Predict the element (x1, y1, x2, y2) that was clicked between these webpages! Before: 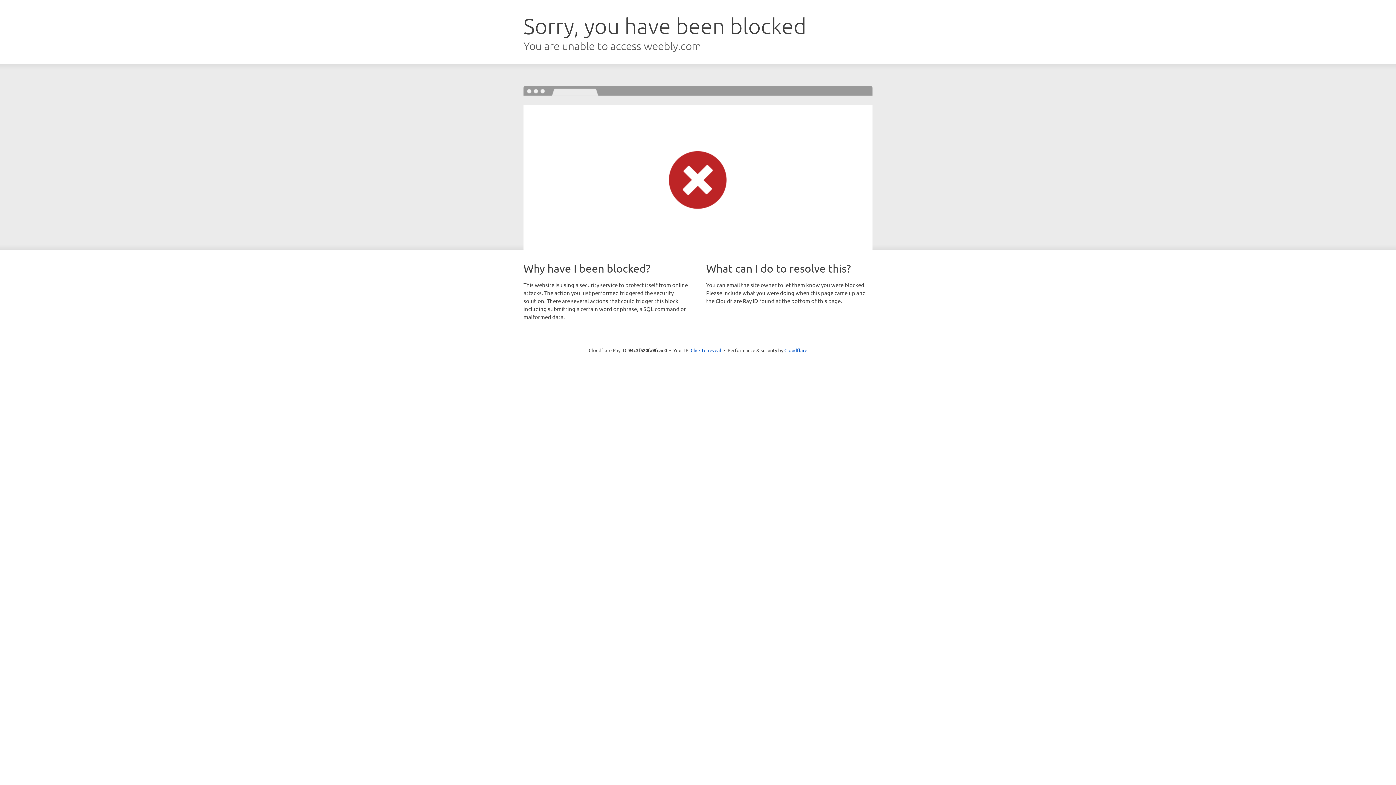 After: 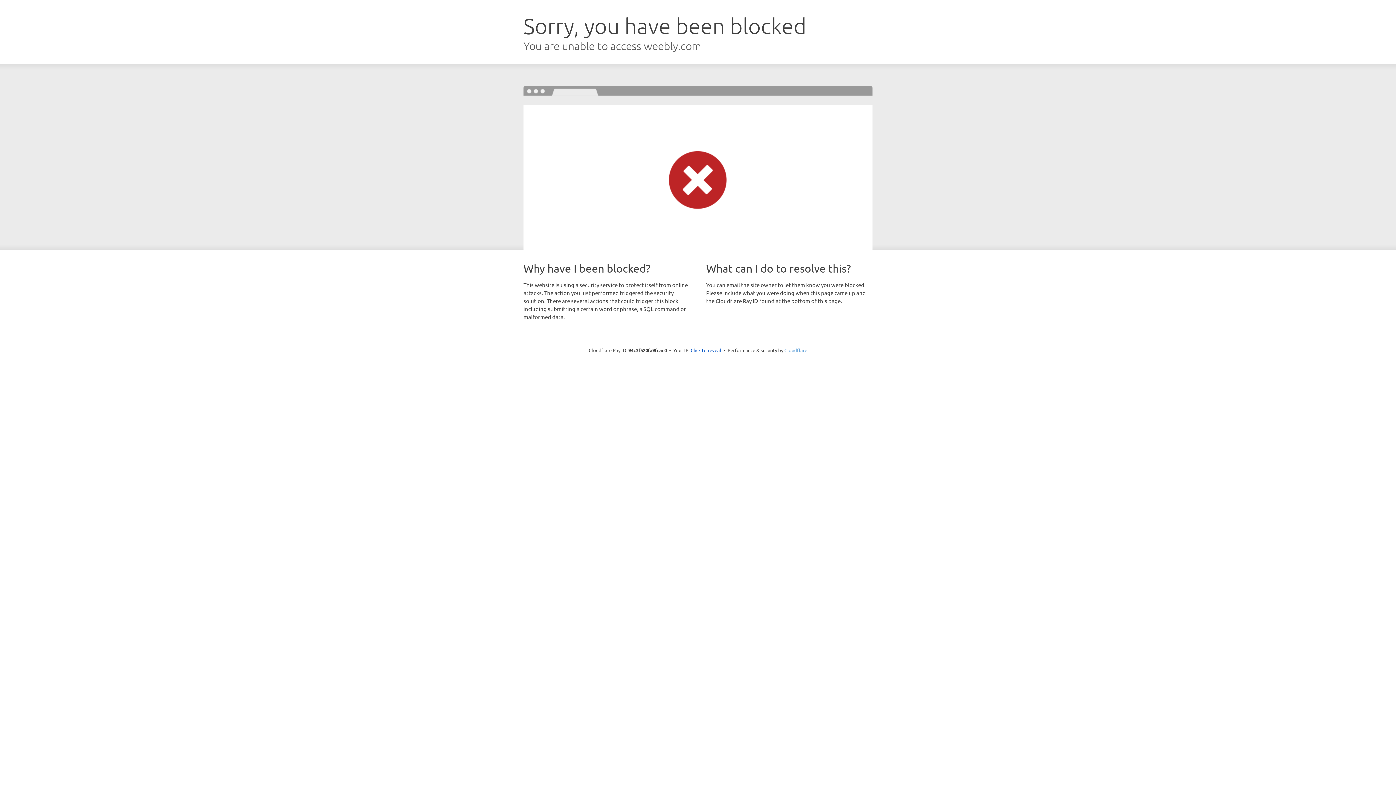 Action: bbox: (784, 347, 807, 353) label: Cloudflare